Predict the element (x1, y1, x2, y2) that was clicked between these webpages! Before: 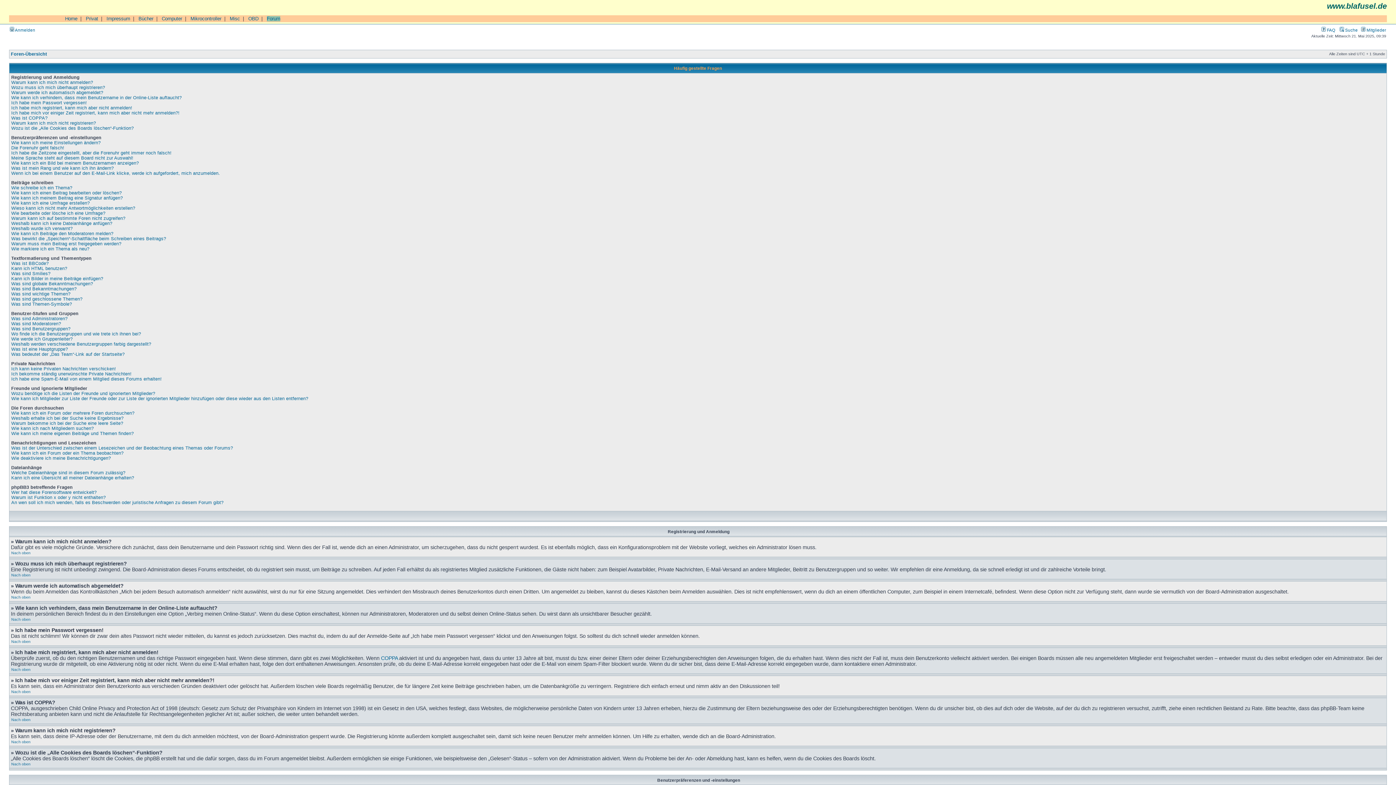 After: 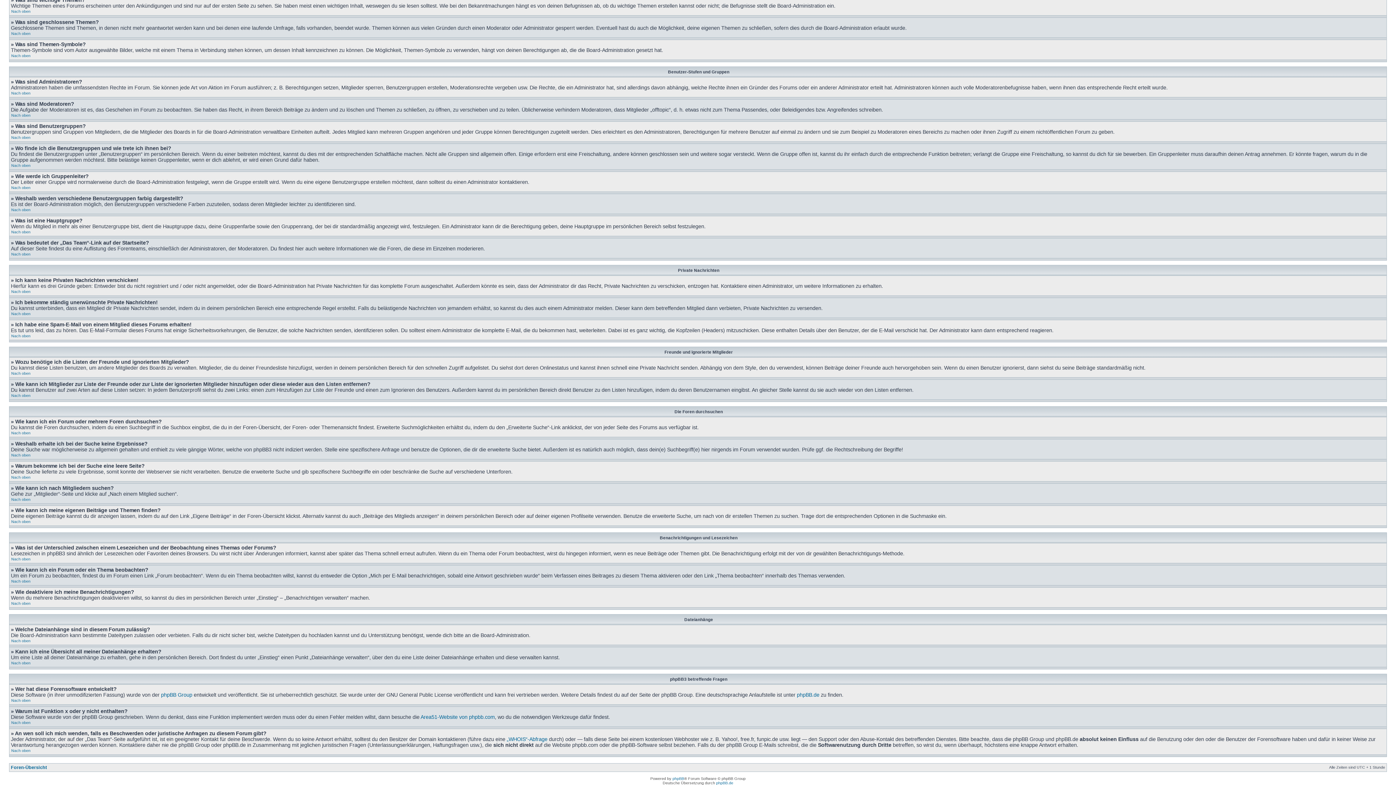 Action: label: Wie kann ich ein Forum oder ein Thema beobachten? bbox: (11, 450, 123, 456)